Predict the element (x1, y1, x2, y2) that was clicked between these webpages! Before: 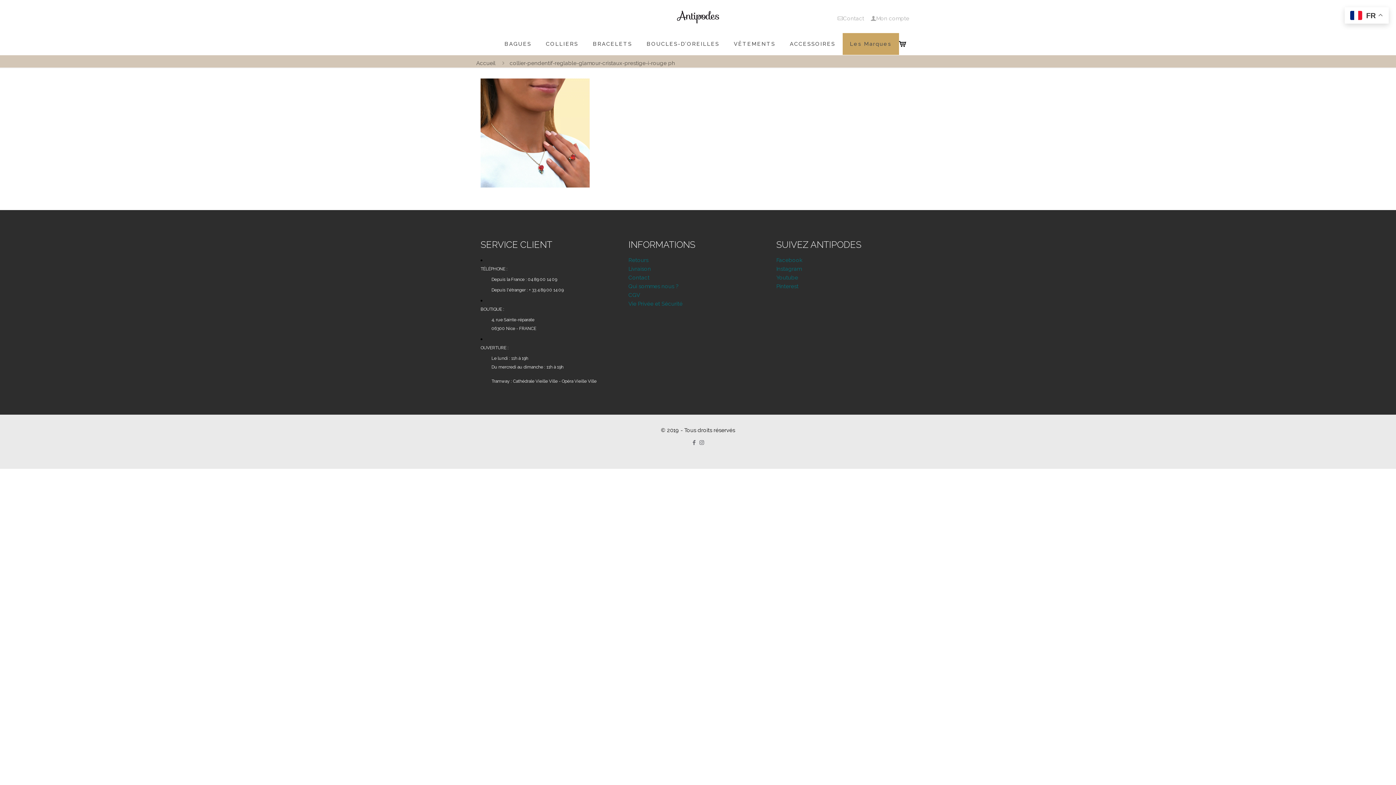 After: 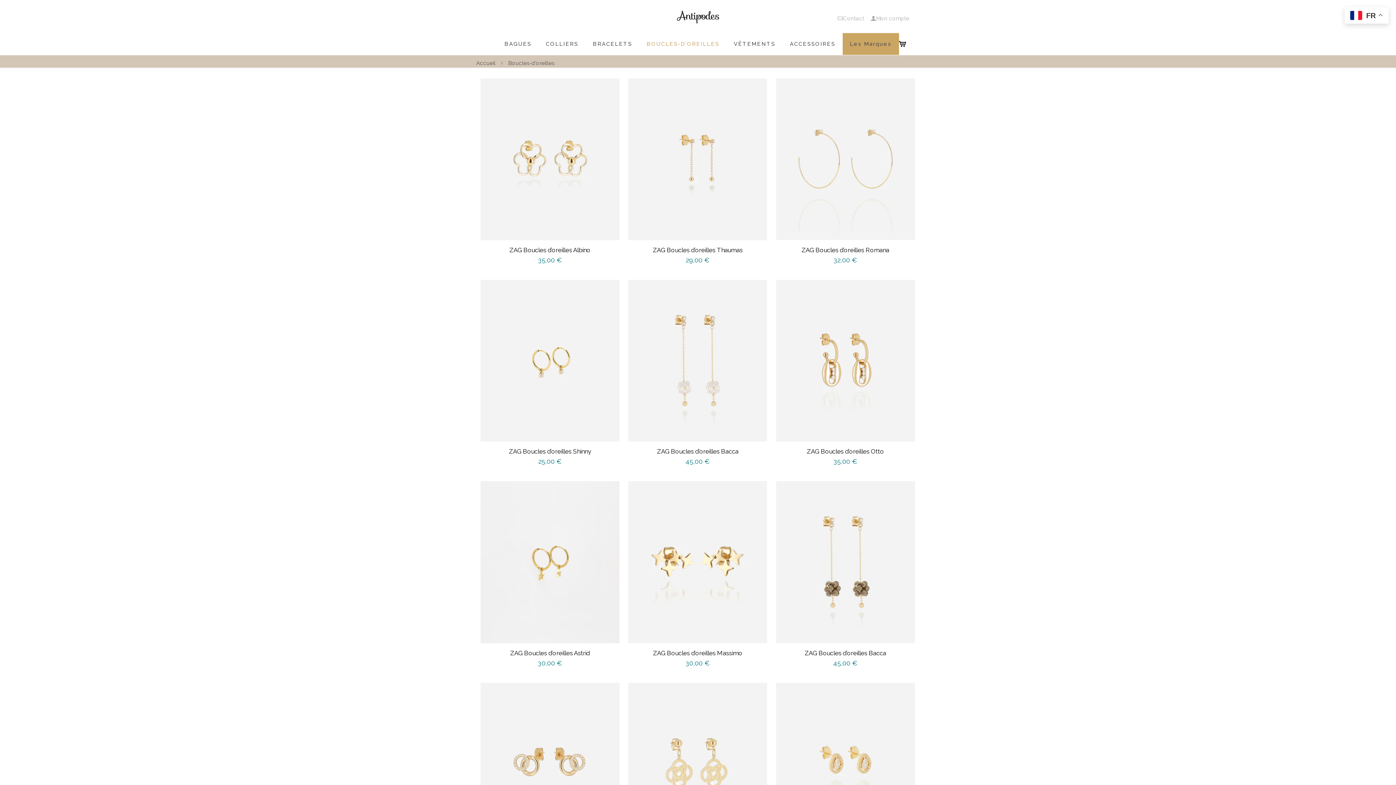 Action: bbox: (639, 33, 726, 54) label: BOUCLES-D’OREILLES